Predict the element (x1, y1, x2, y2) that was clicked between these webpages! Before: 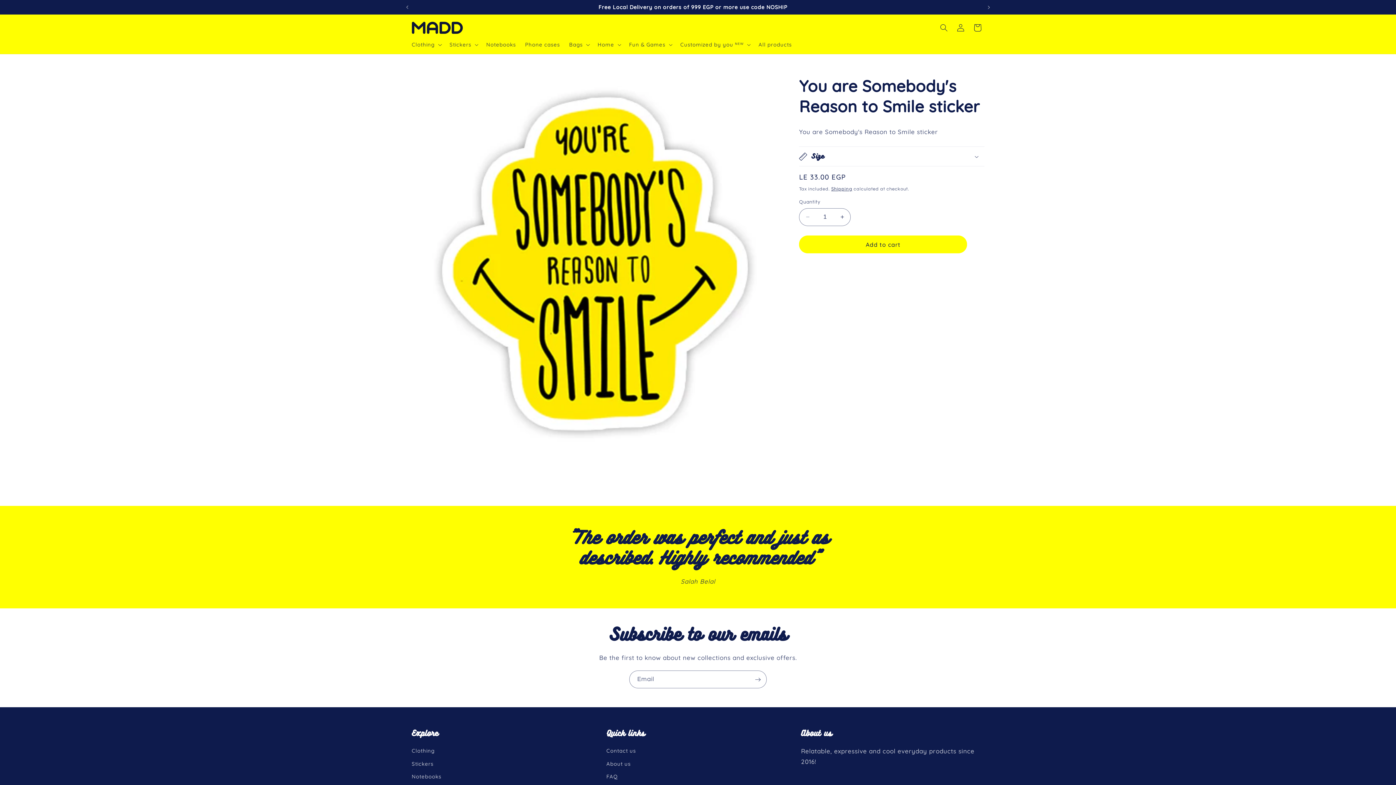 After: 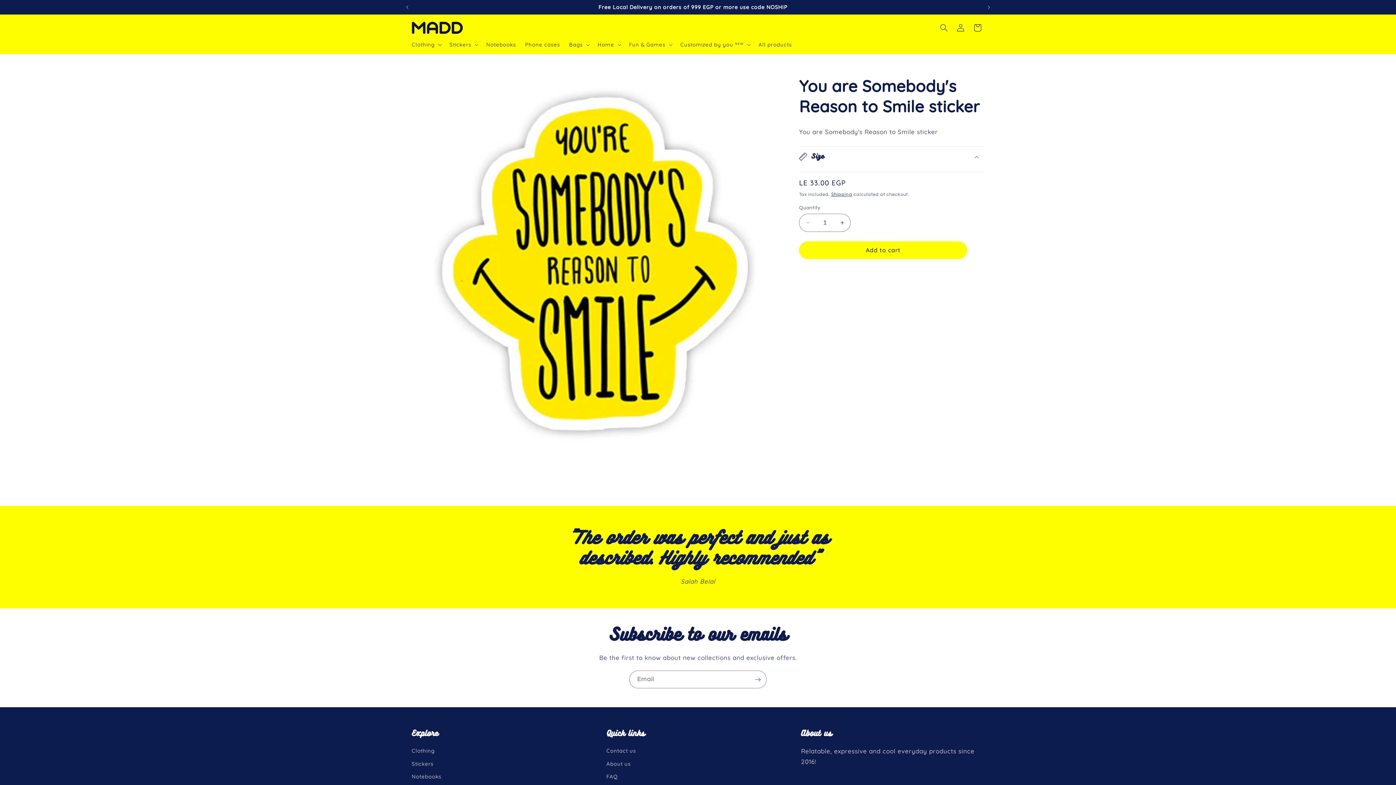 Action: bbox: (799, 146, 984, 166) label: Size